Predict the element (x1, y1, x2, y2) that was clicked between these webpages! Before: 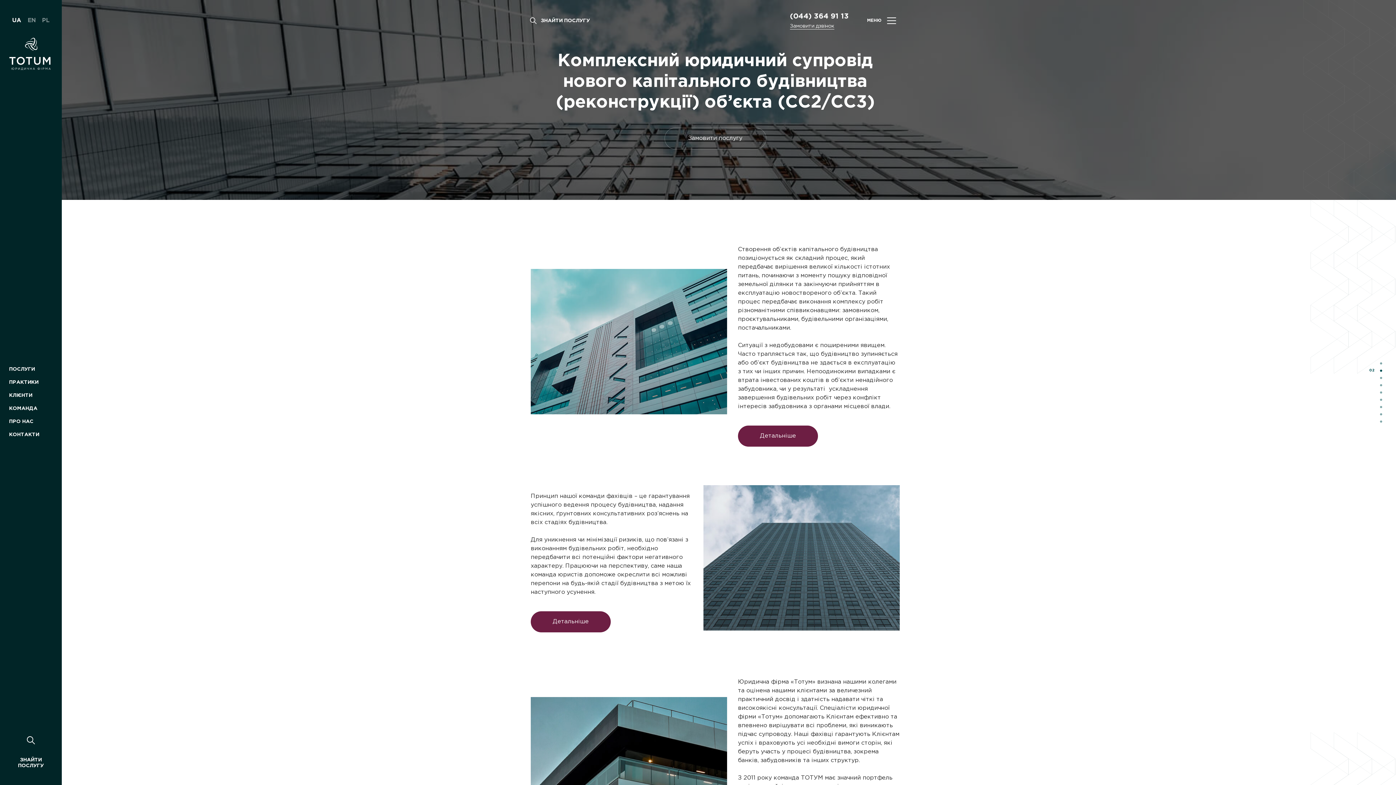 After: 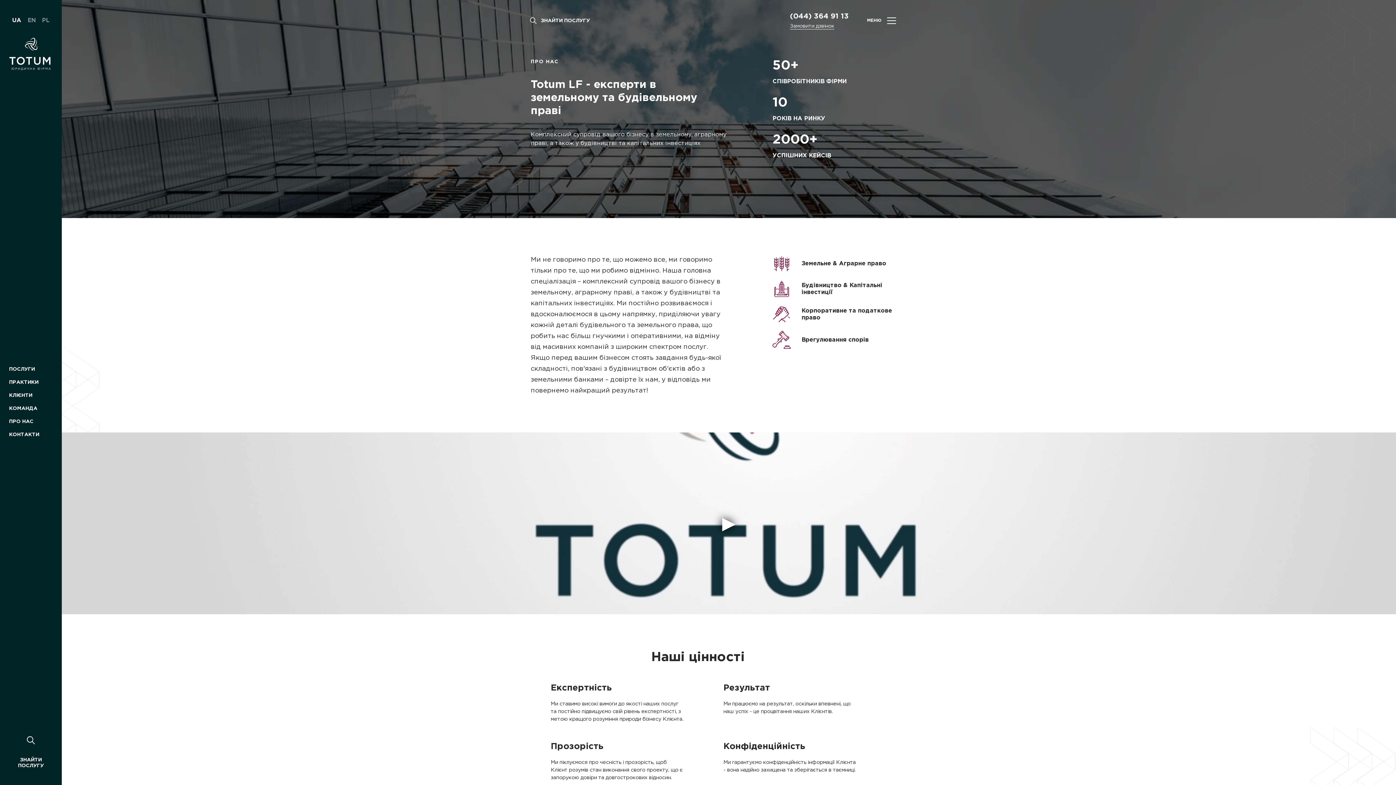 Action: label: ПРО НАС bbox: (9, 417, 33, 425)